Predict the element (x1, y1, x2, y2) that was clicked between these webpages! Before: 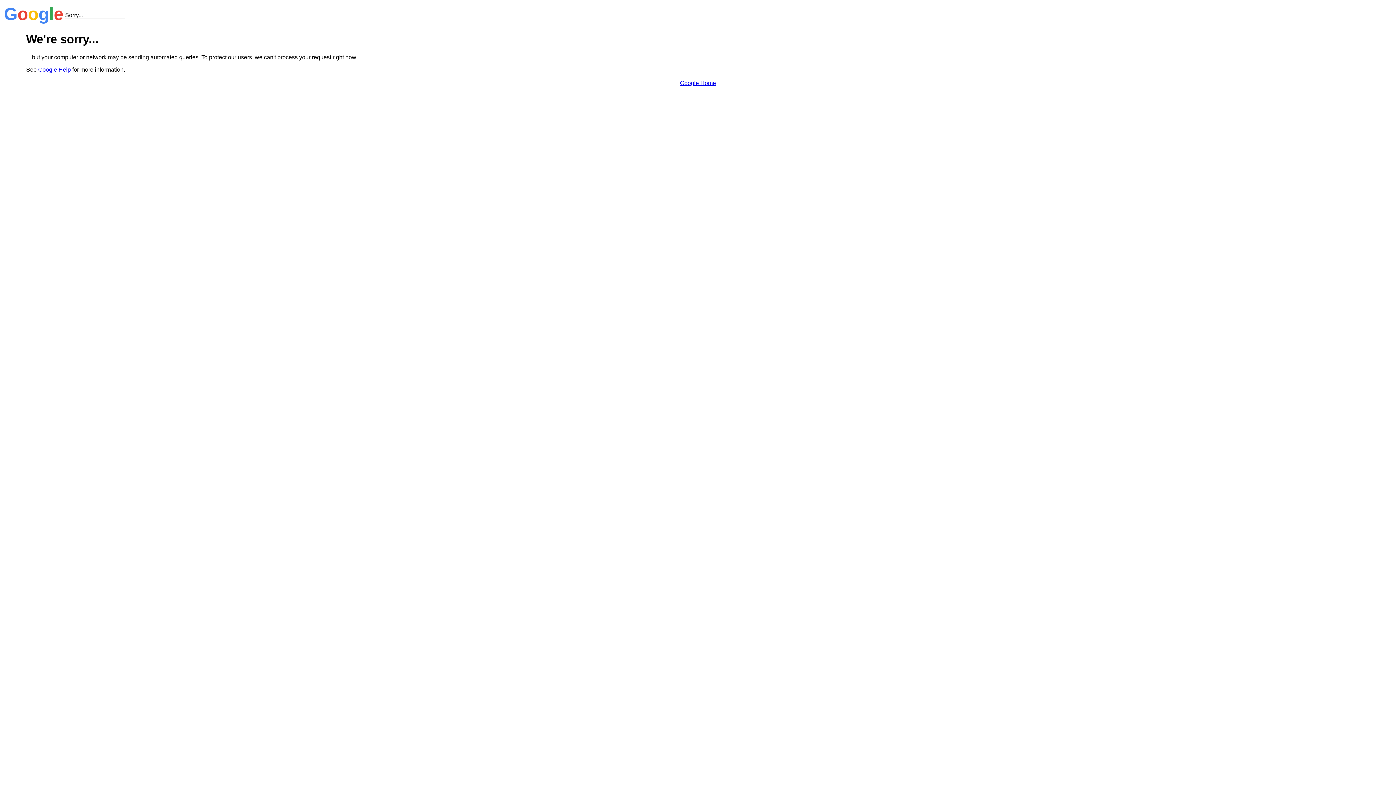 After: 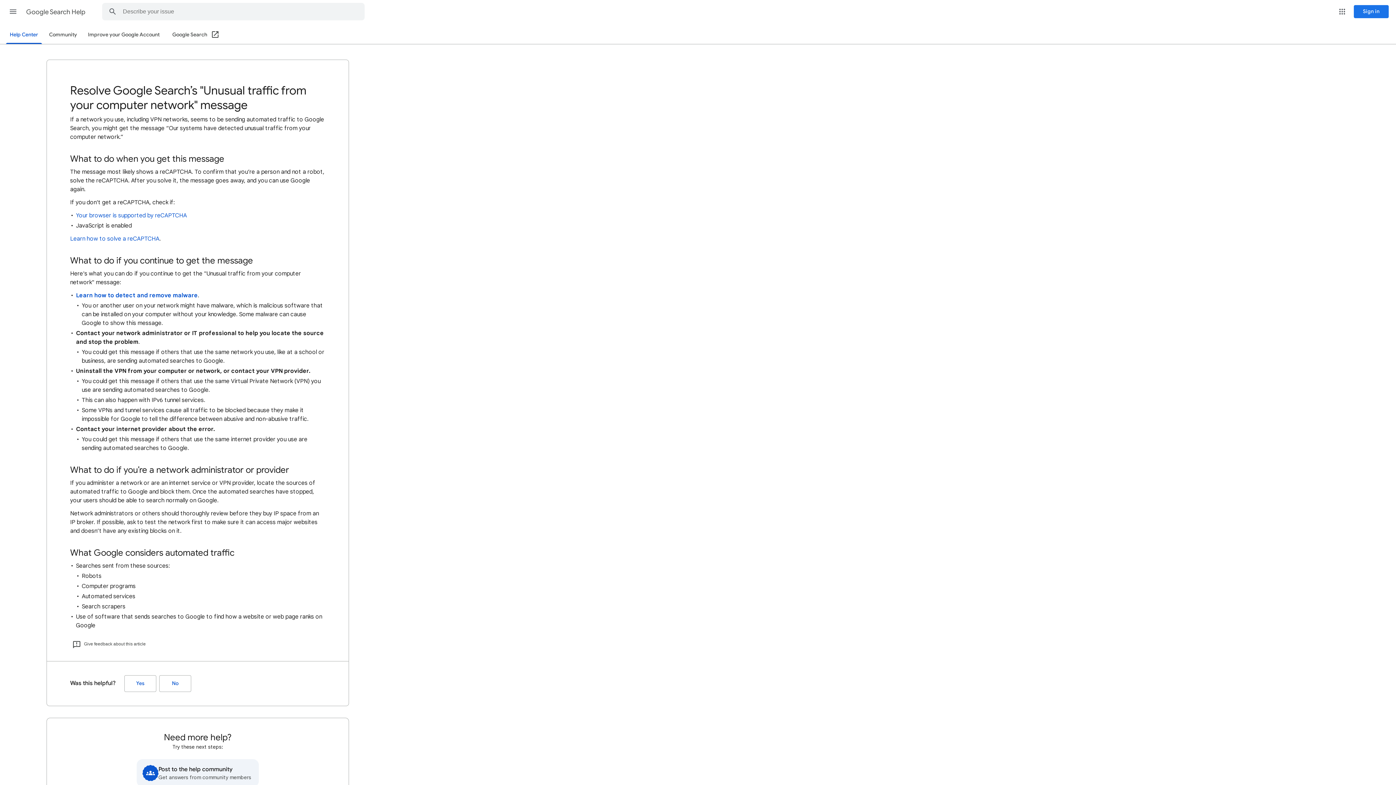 Action: label: Google Help bbox: (38, 66, 70, 72)